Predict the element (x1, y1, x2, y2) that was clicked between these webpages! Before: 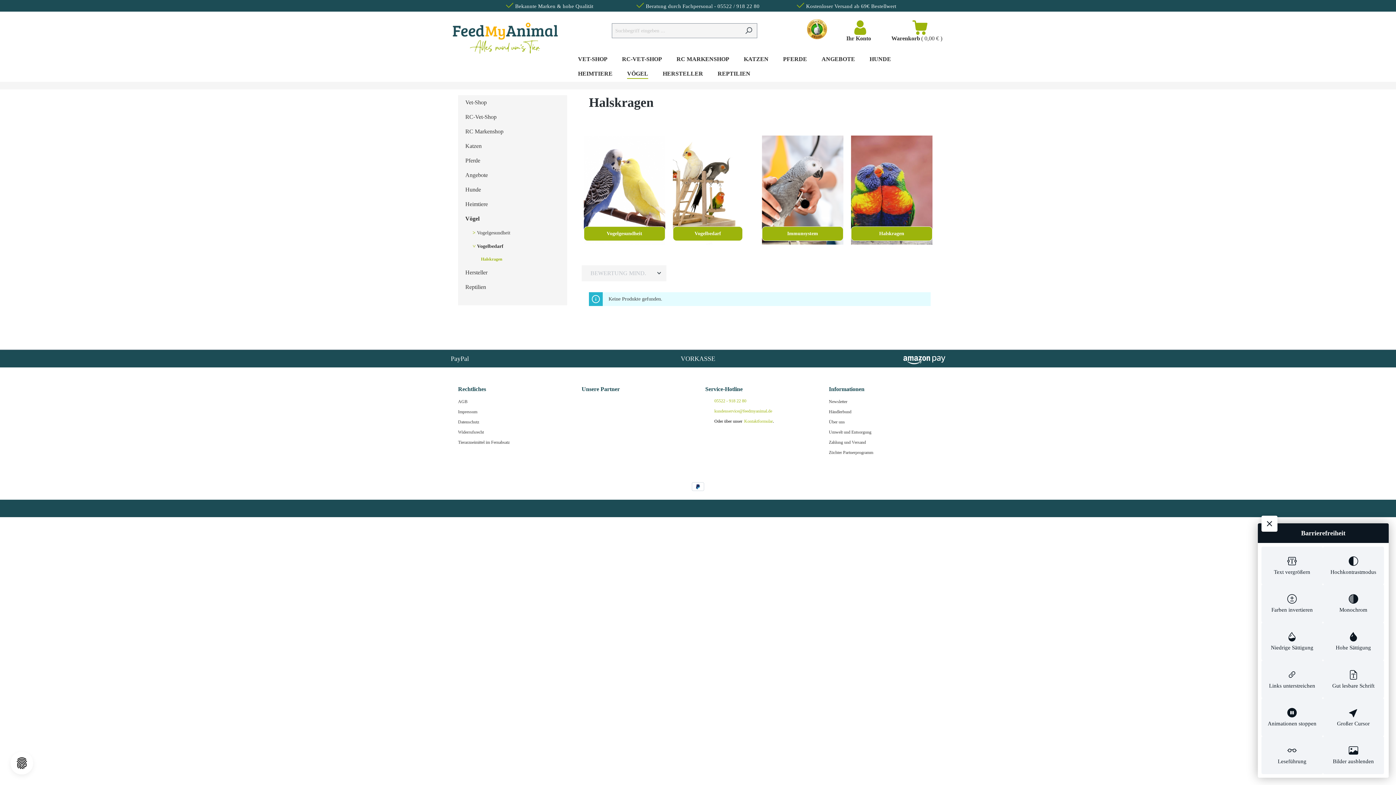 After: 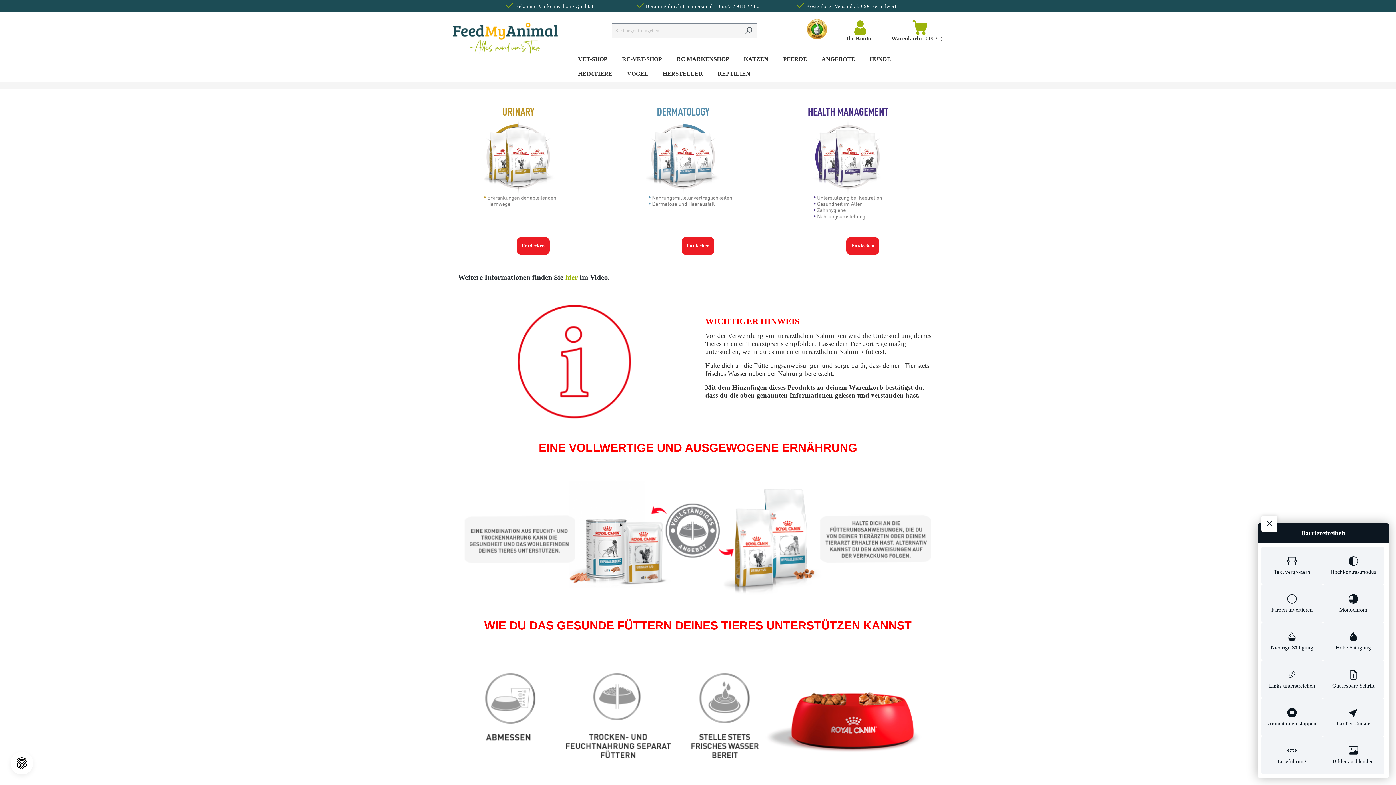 Action: bbox: (458, 109, 567, 124) label: RC-Vet-Shop